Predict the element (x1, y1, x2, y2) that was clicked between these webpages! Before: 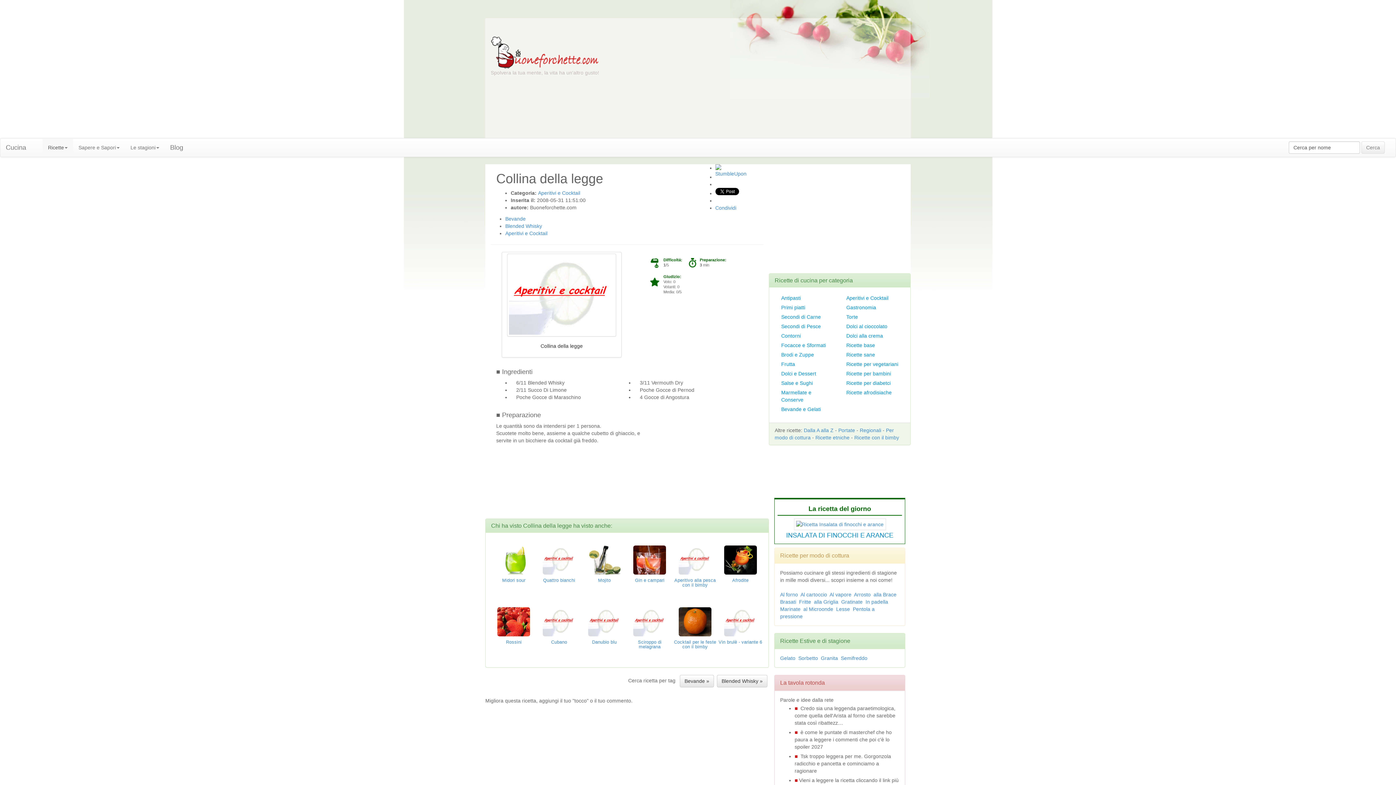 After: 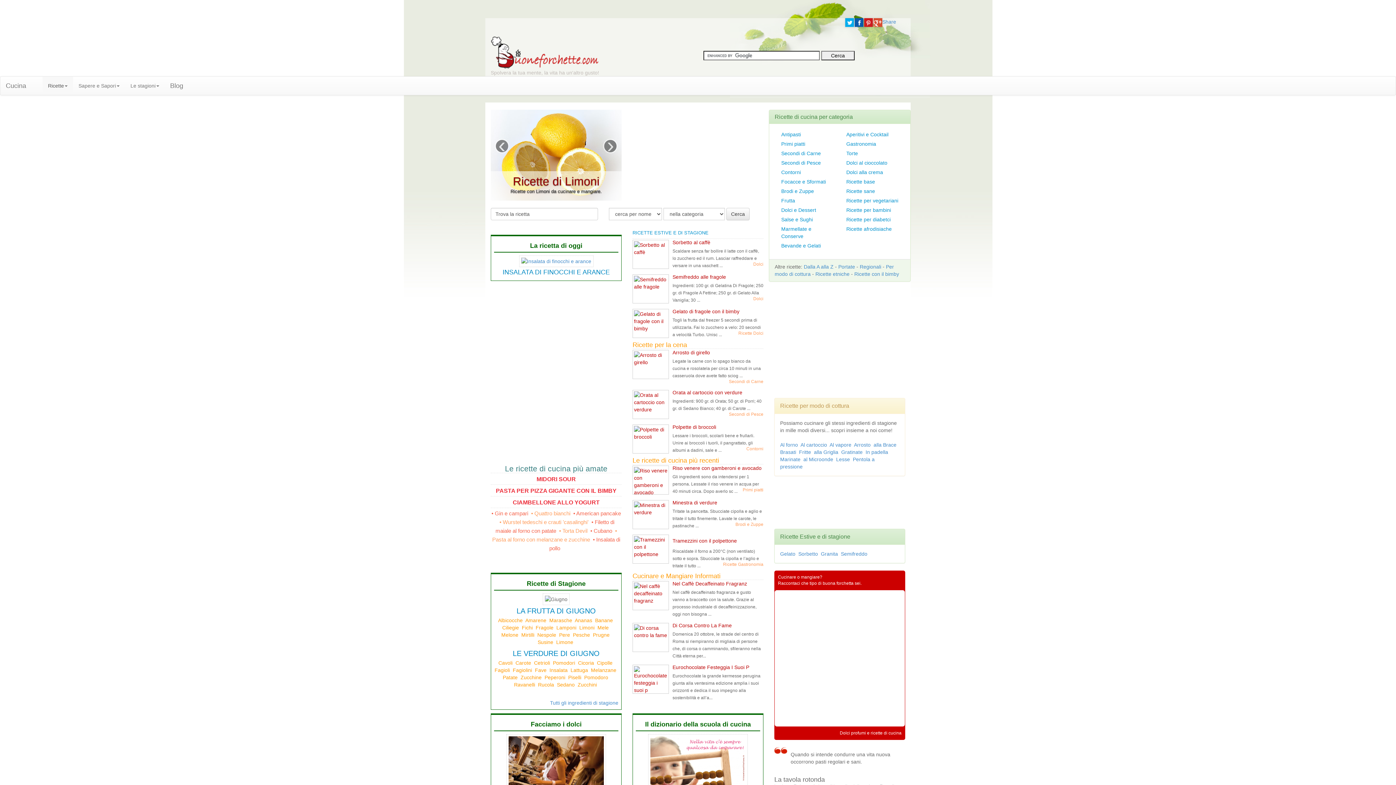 Action: bbox: (0, 138, 31, 156) label: Cucina